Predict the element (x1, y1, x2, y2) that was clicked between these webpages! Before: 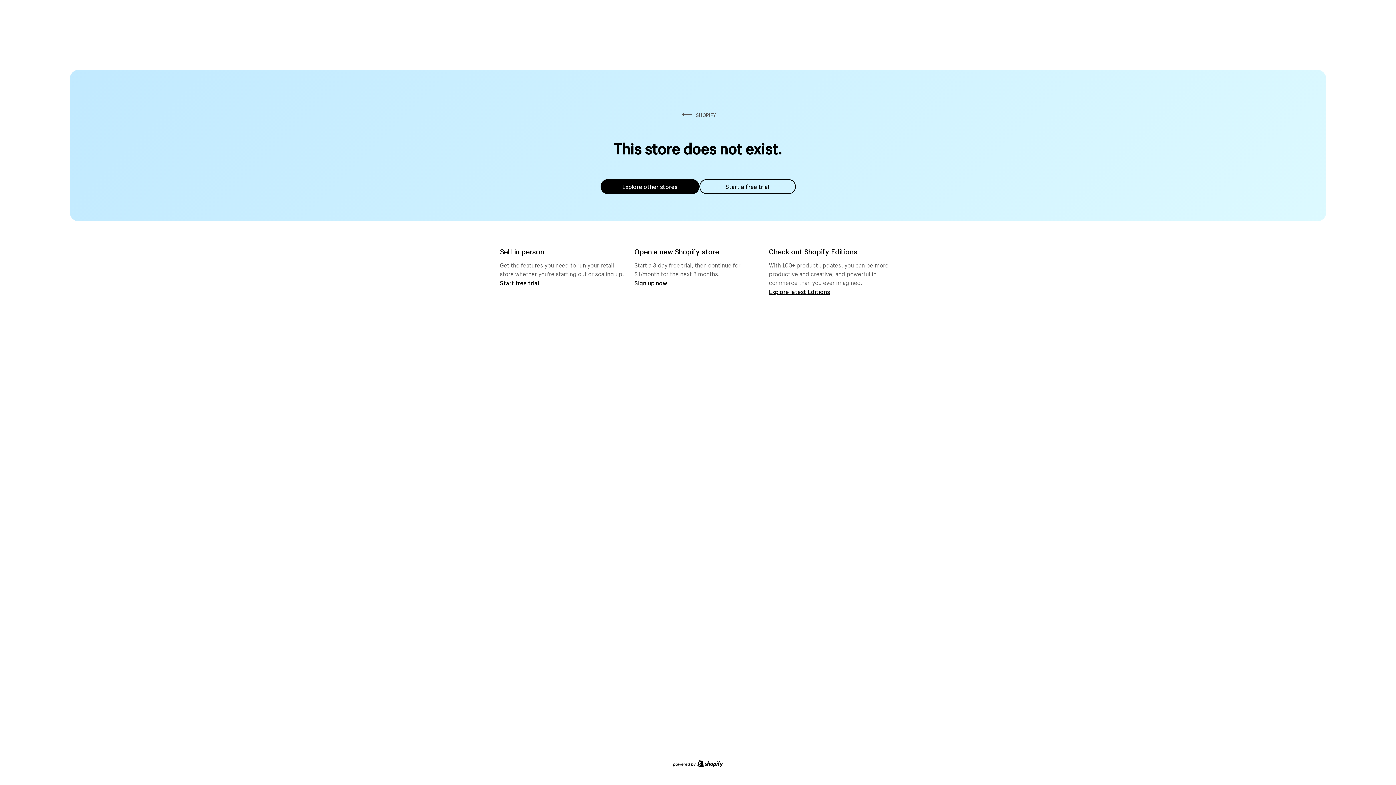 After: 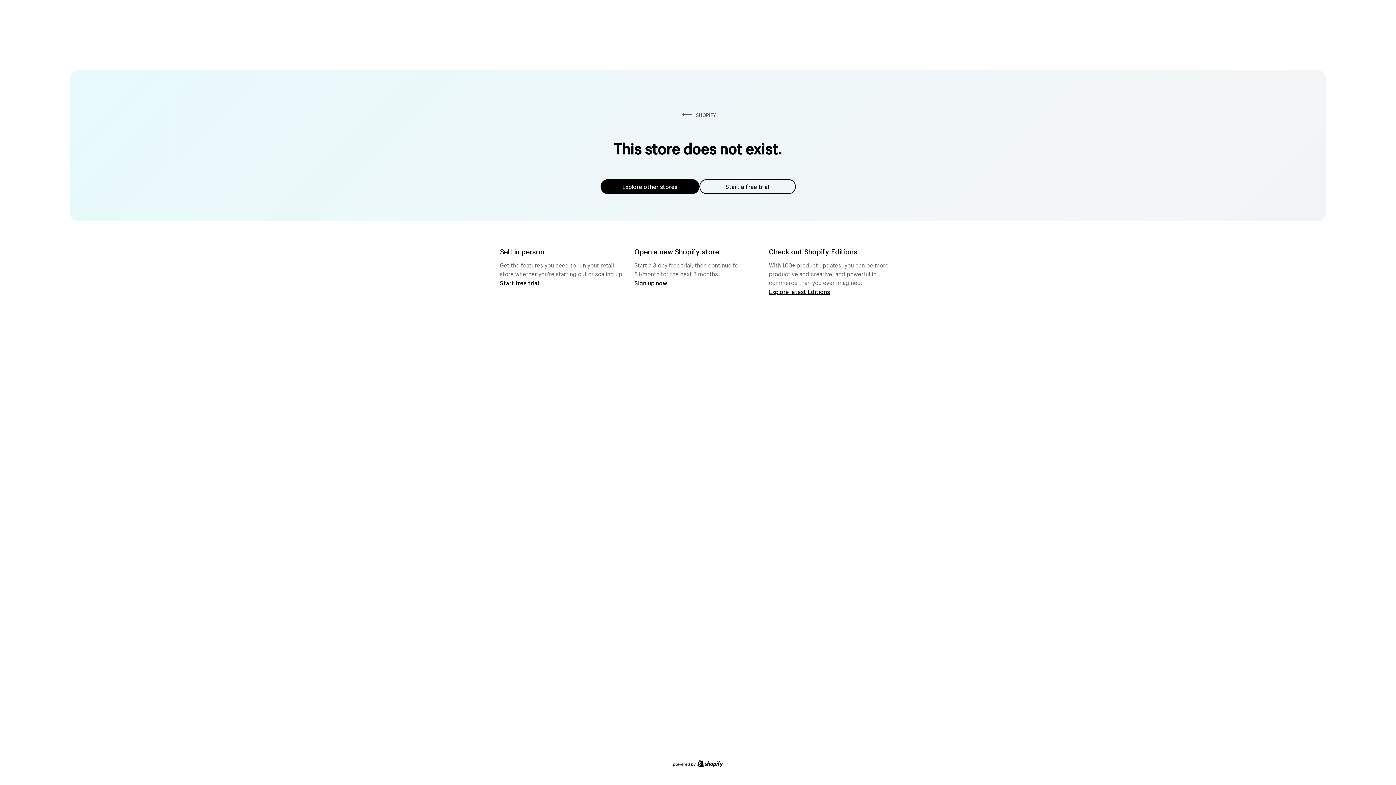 Action: bbox: (600, 179, 699, 194) label: Explore other stores